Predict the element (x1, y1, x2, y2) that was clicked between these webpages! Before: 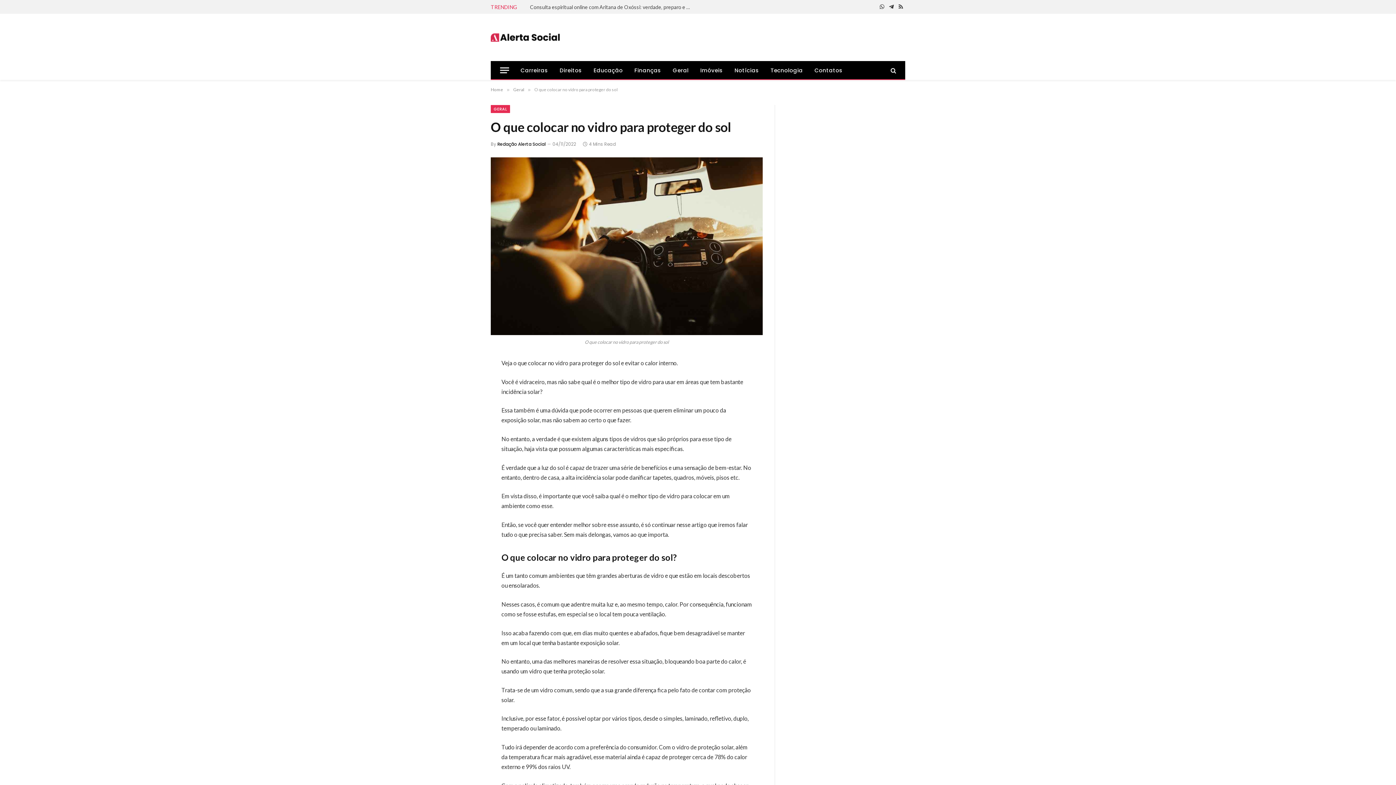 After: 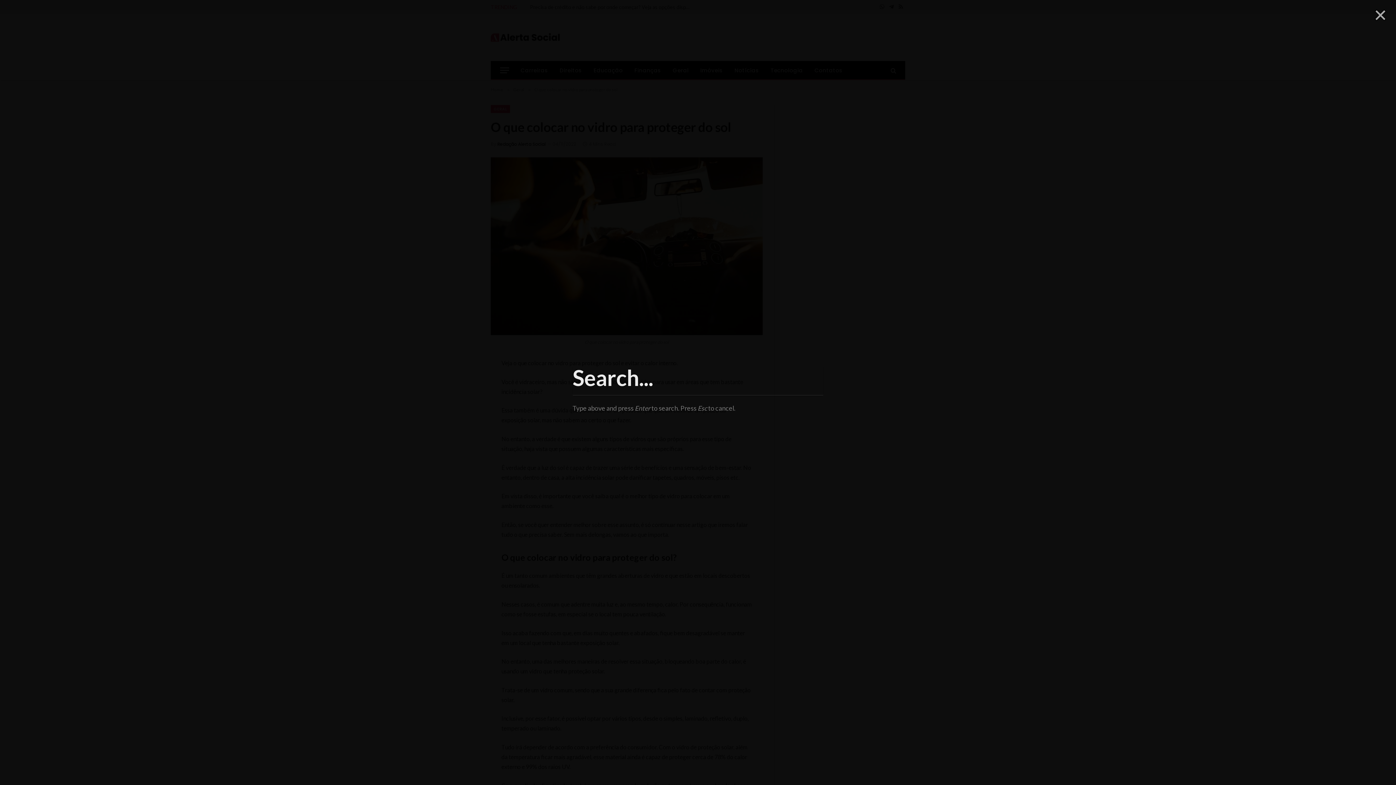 Action: bbox: (889, 62, 896, 78)